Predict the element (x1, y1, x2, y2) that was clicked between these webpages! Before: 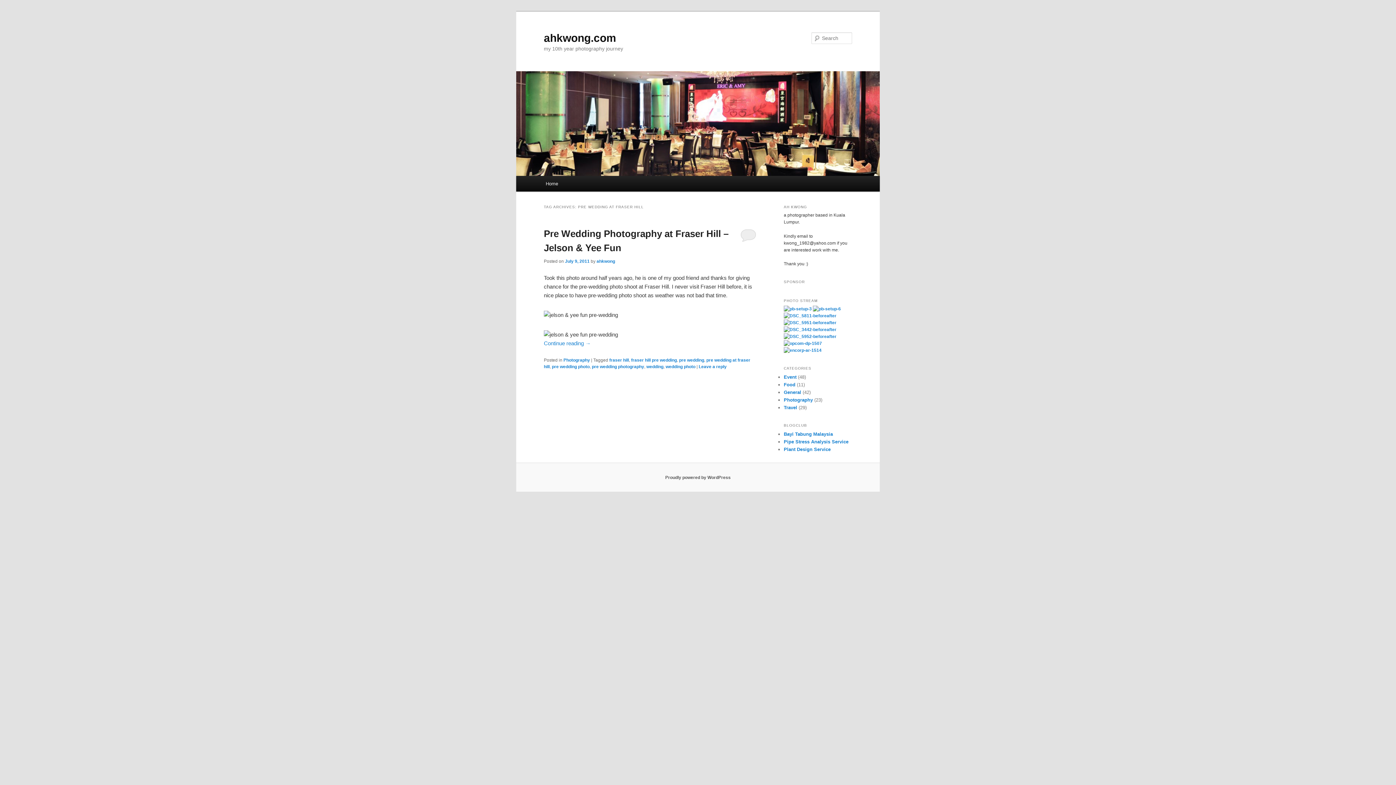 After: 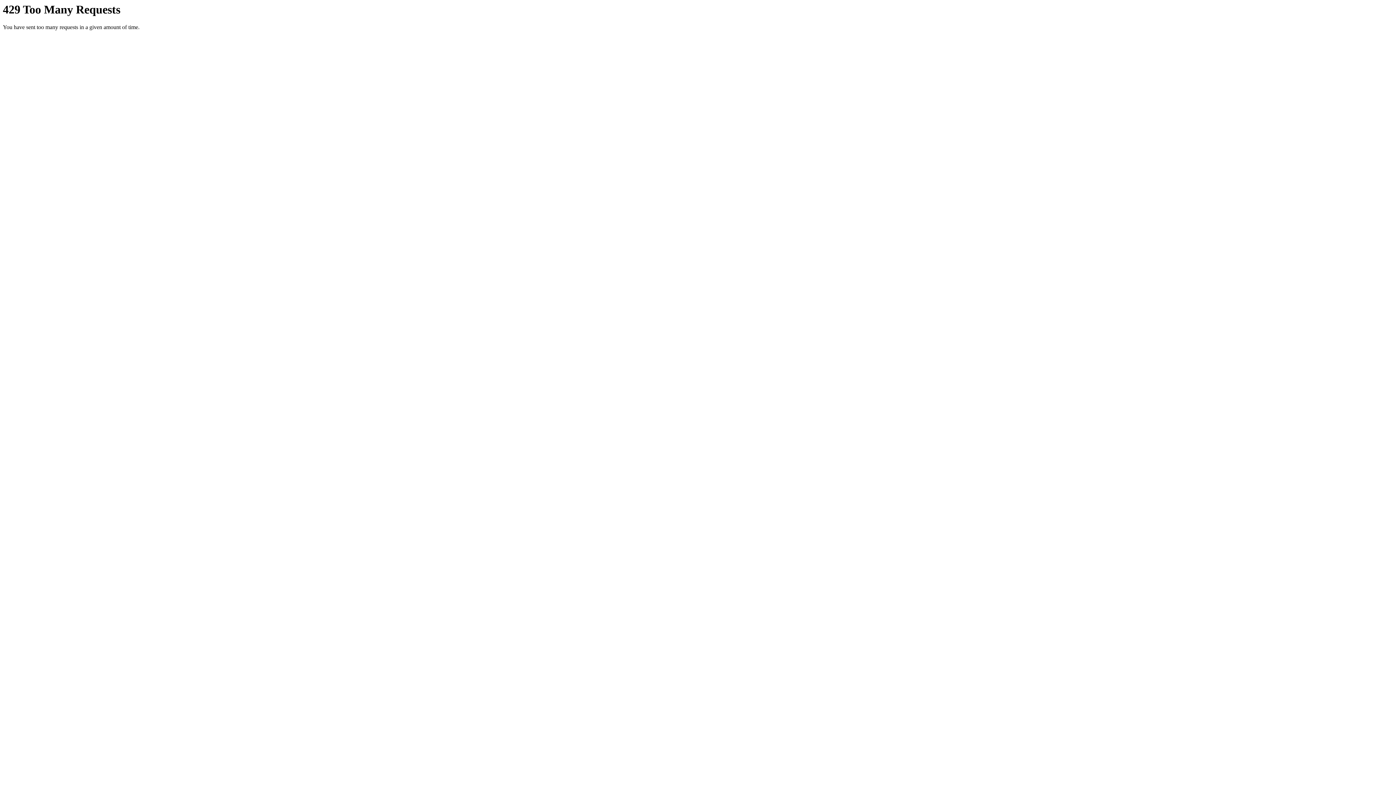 Action: bbox: (784, 341, 822, 346)